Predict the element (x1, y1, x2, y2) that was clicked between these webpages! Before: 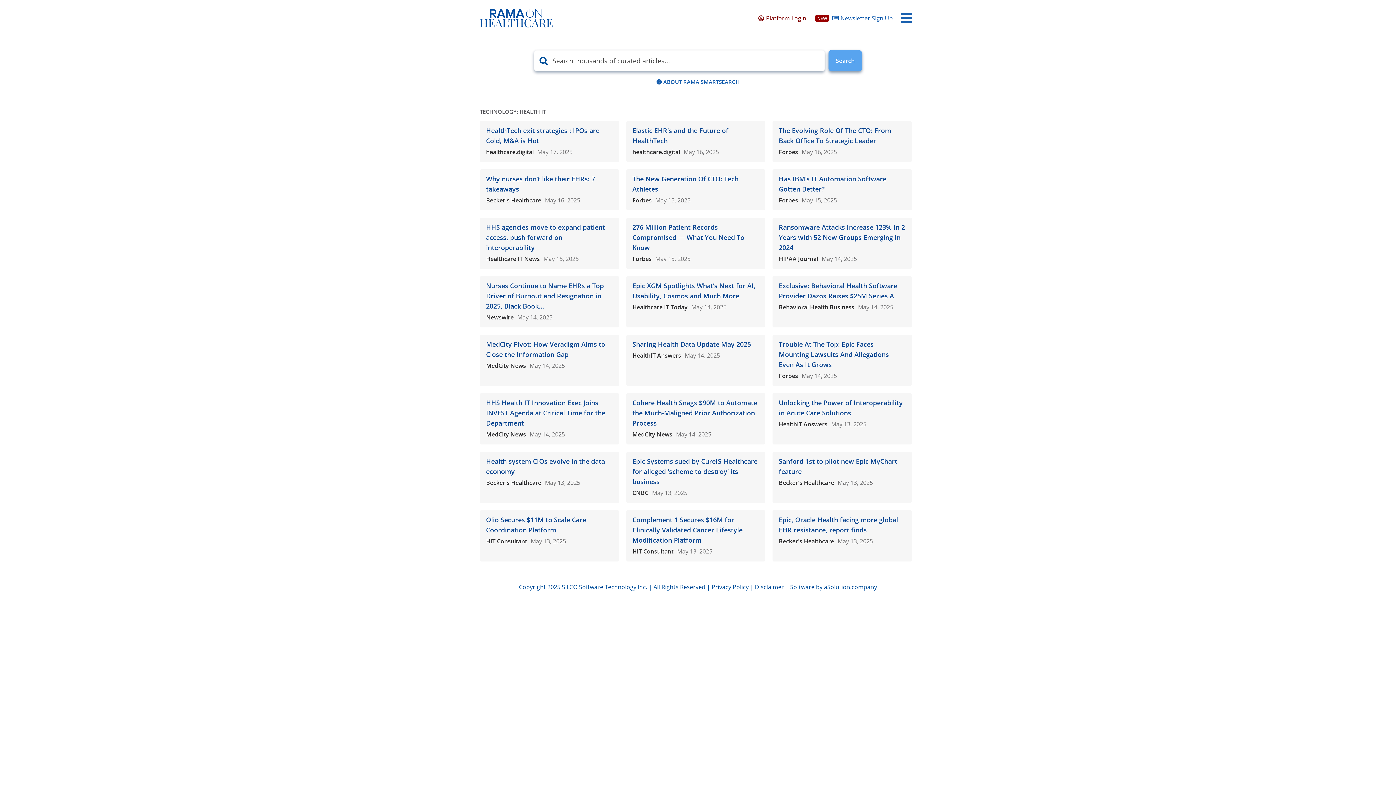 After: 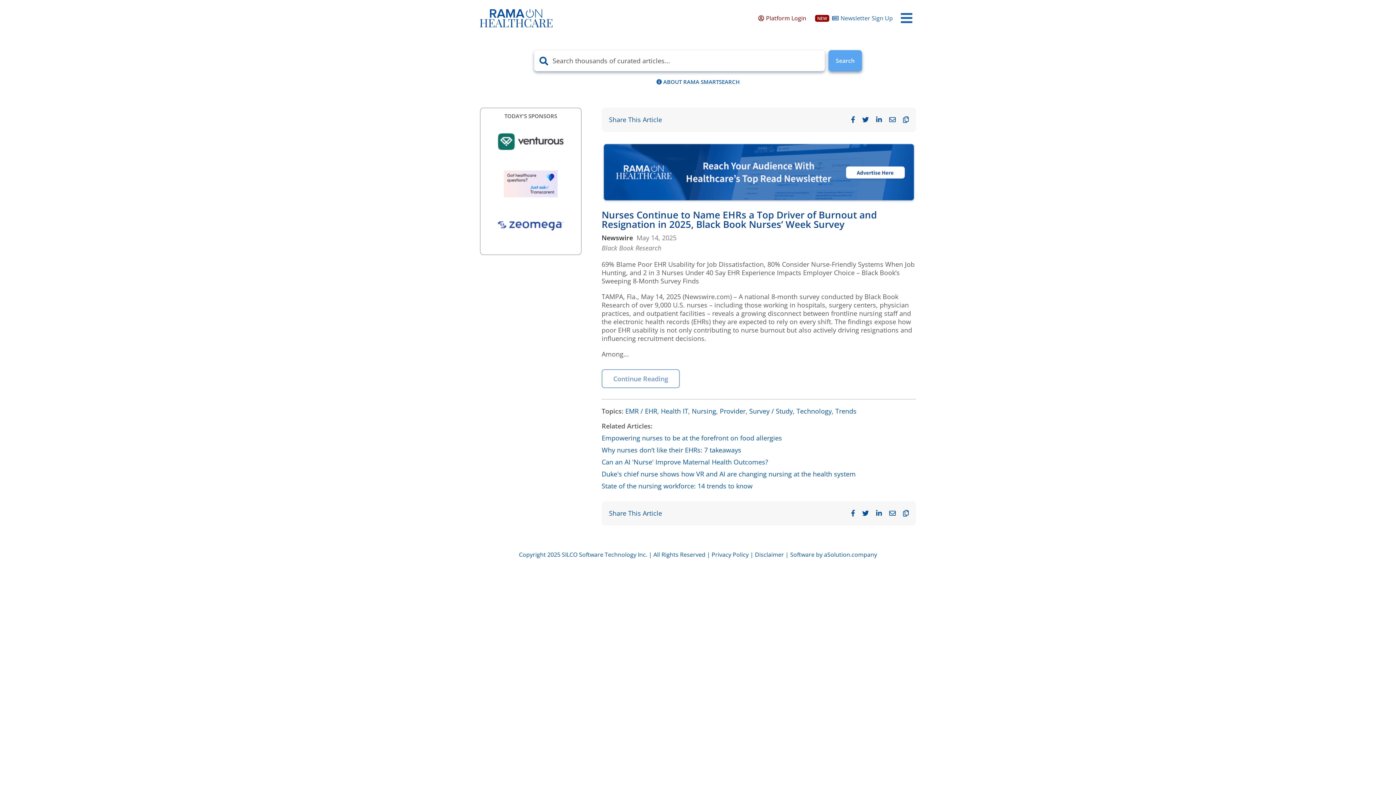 Action: label: Nurses Continue to Name EHRs a Top Driver of Burnout and Resignation in 2025, Black Book... bbox: (486, 281, 604, 310)